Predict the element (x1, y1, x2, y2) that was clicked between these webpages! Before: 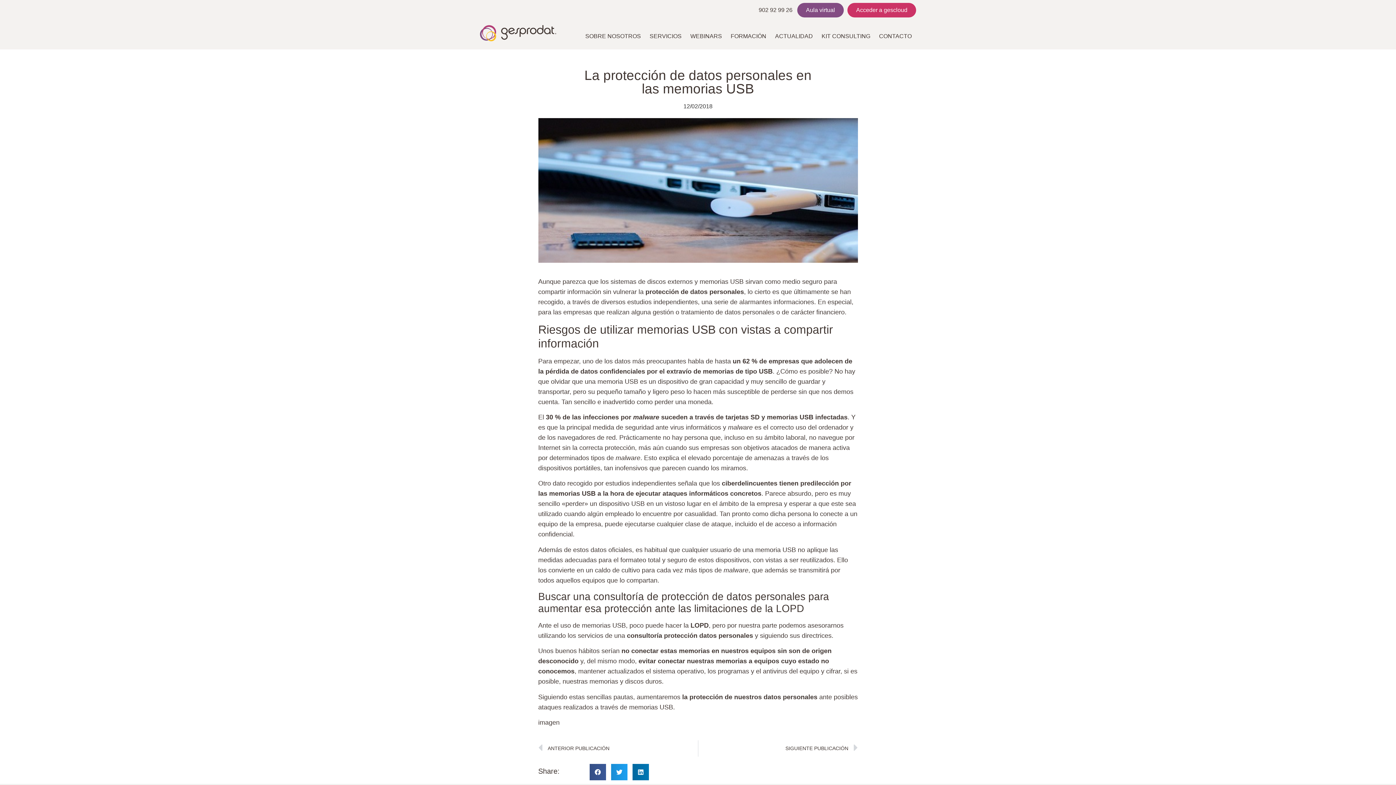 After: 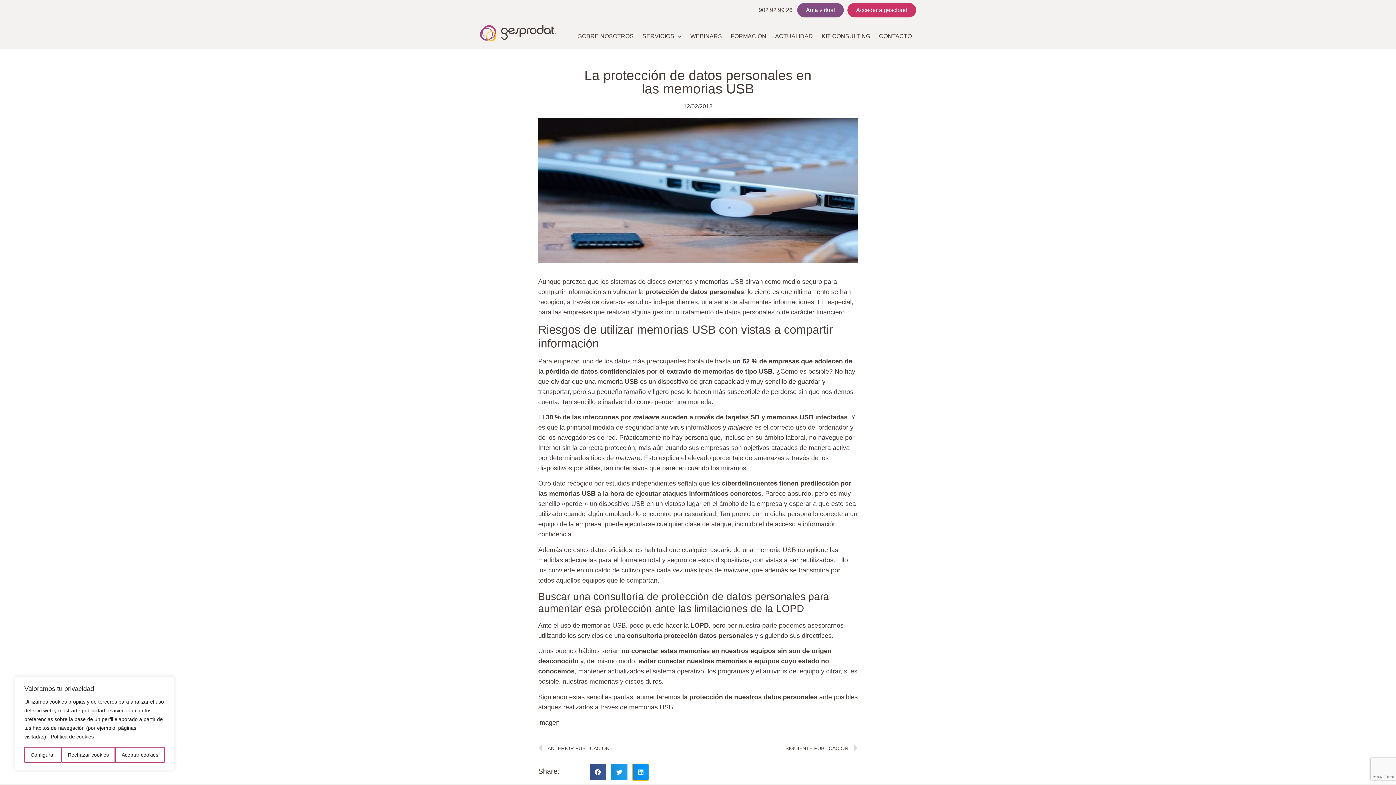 Action: label: Compartir en linkedin bbox: (632, 764, 649, 780)